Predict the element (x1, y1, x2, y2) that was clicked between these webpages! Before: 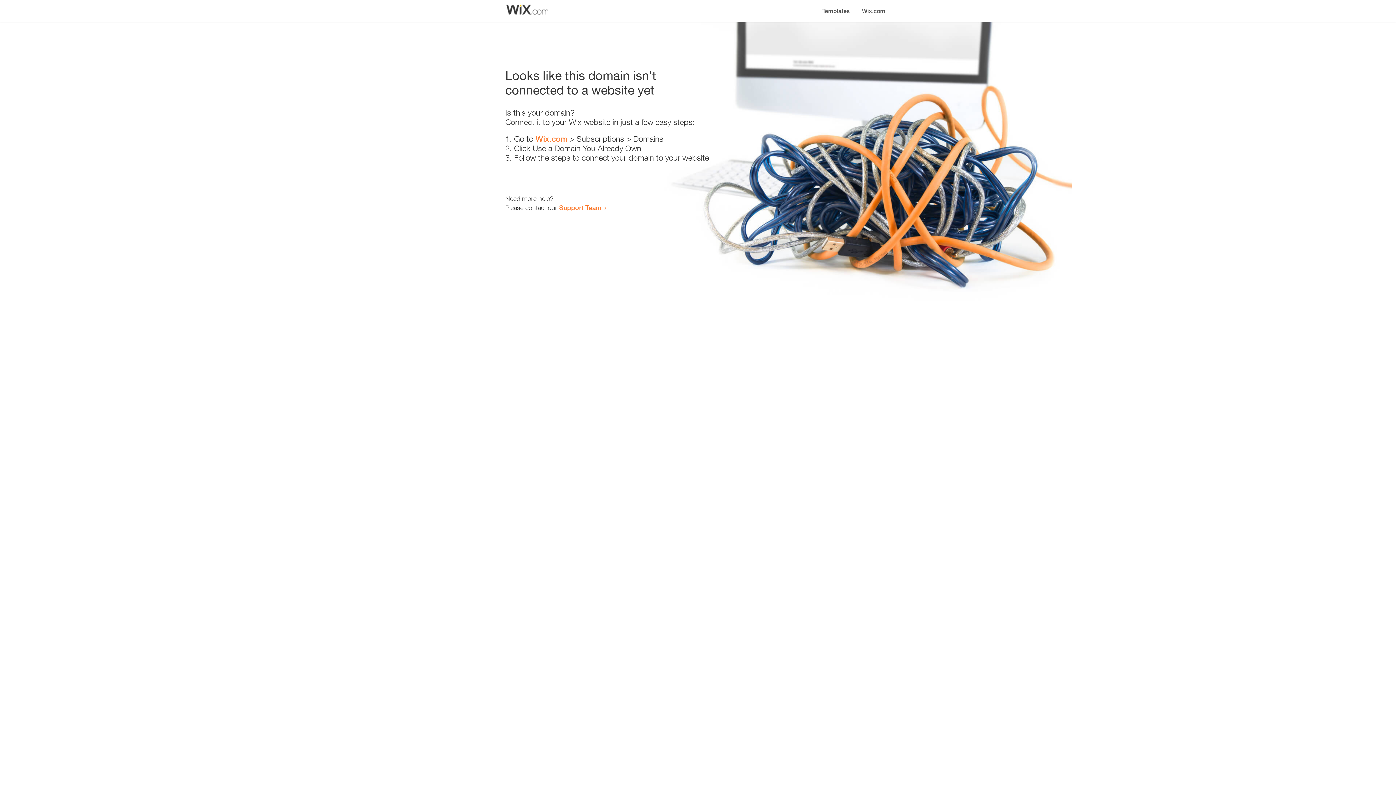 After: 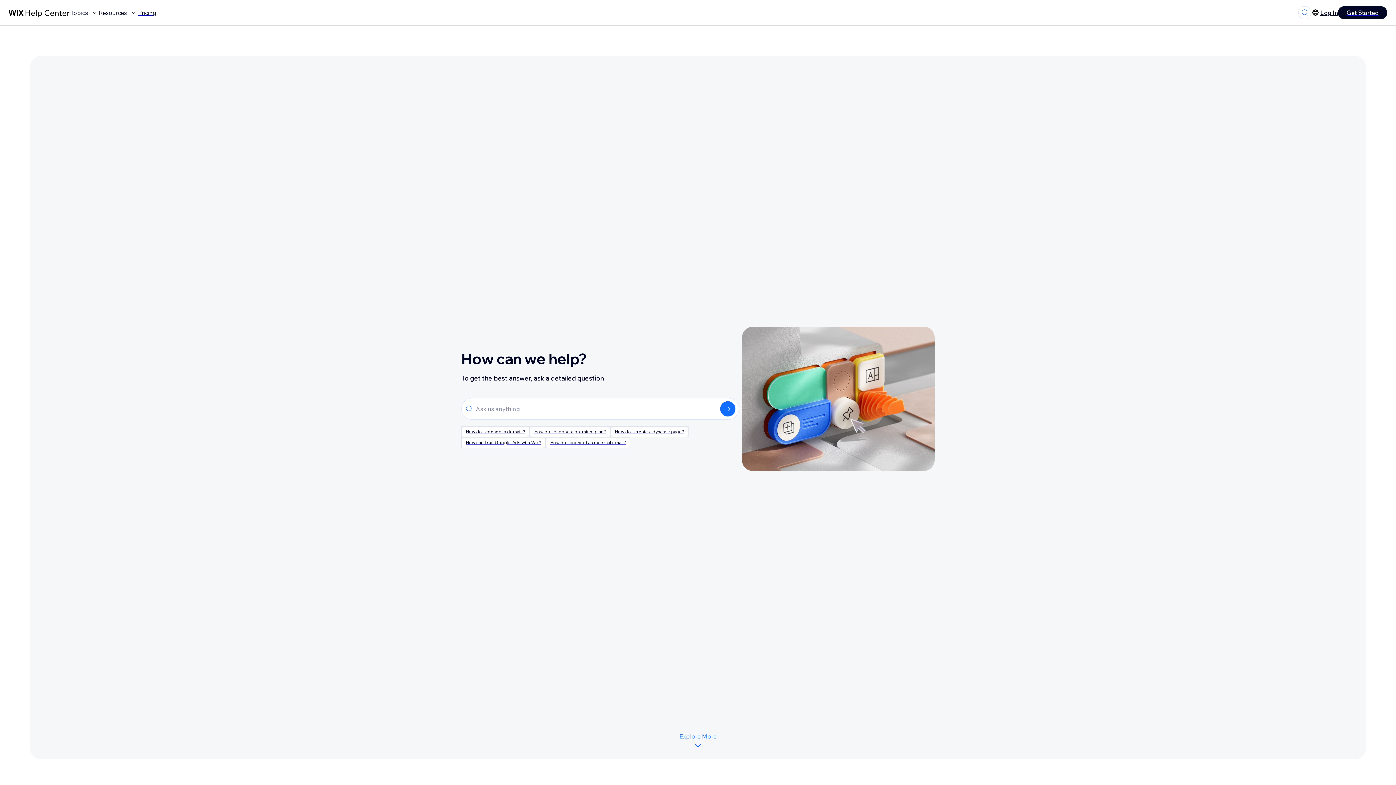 Action: bbox: (559, 203, 601, 211) label: Support Team